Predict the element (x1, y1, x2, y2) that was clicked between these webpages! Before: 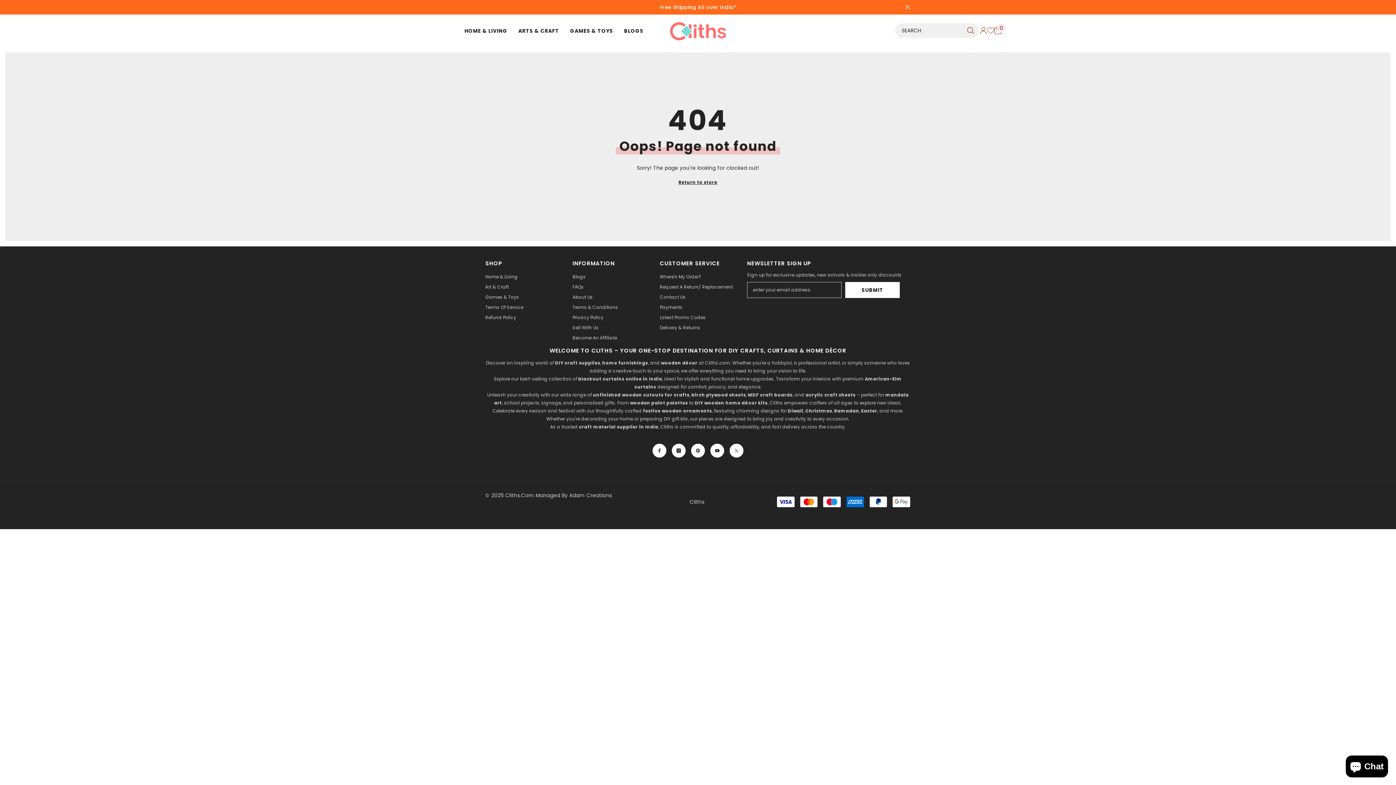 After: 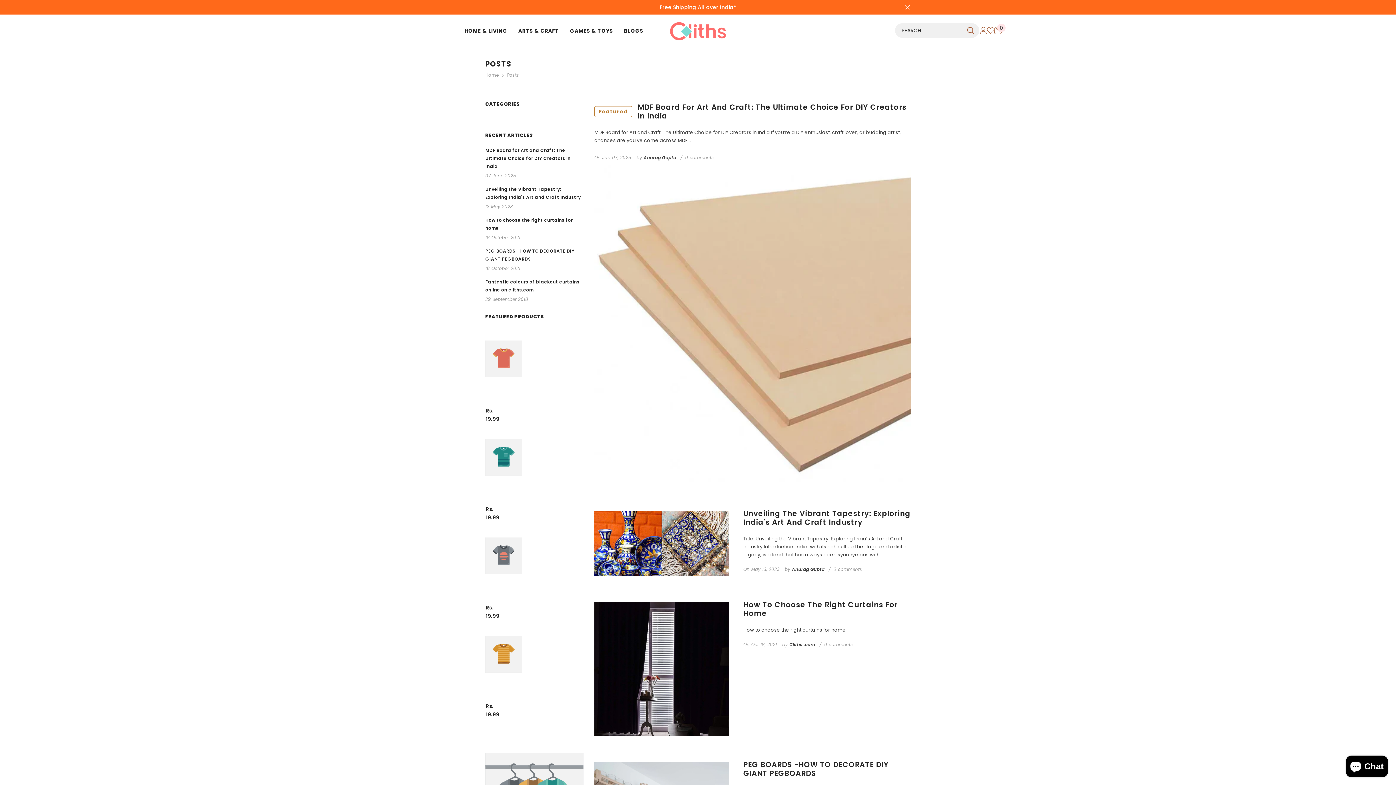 Action: bbox: (572, 272, 585, 282) label: Blogs